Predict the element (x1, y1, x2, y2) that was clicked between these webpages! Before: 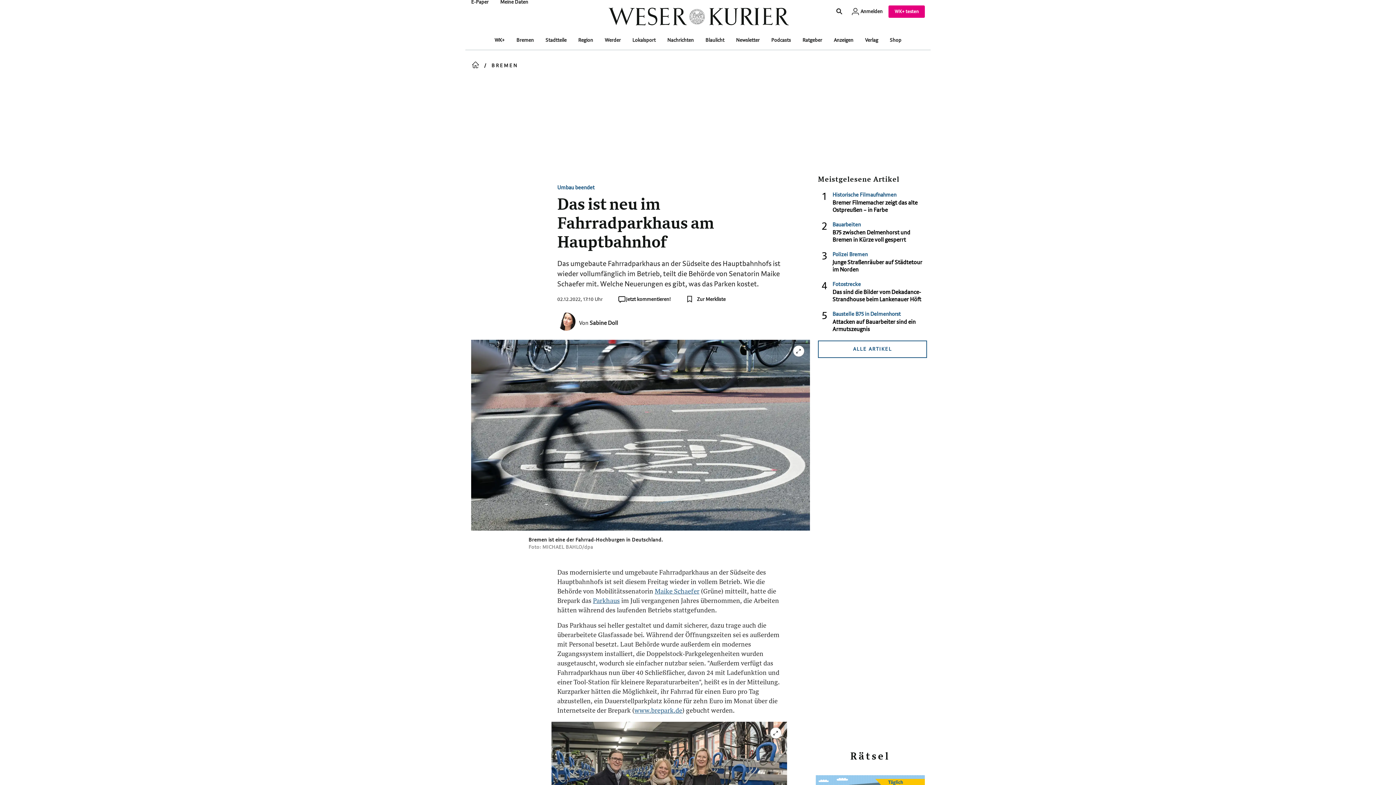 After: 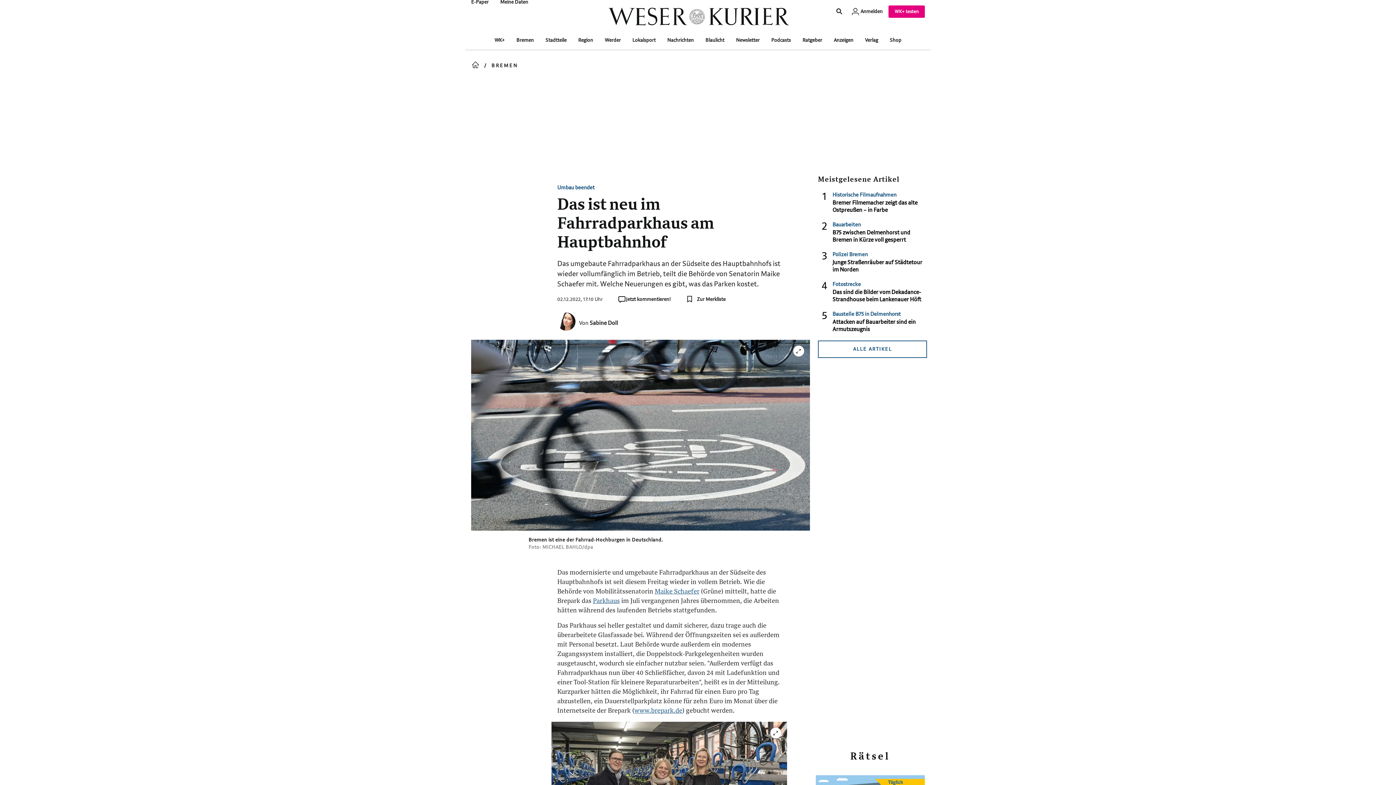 Action: label: Inhalt auf Facebook teilen bbox: (473, 574, 482, 586)